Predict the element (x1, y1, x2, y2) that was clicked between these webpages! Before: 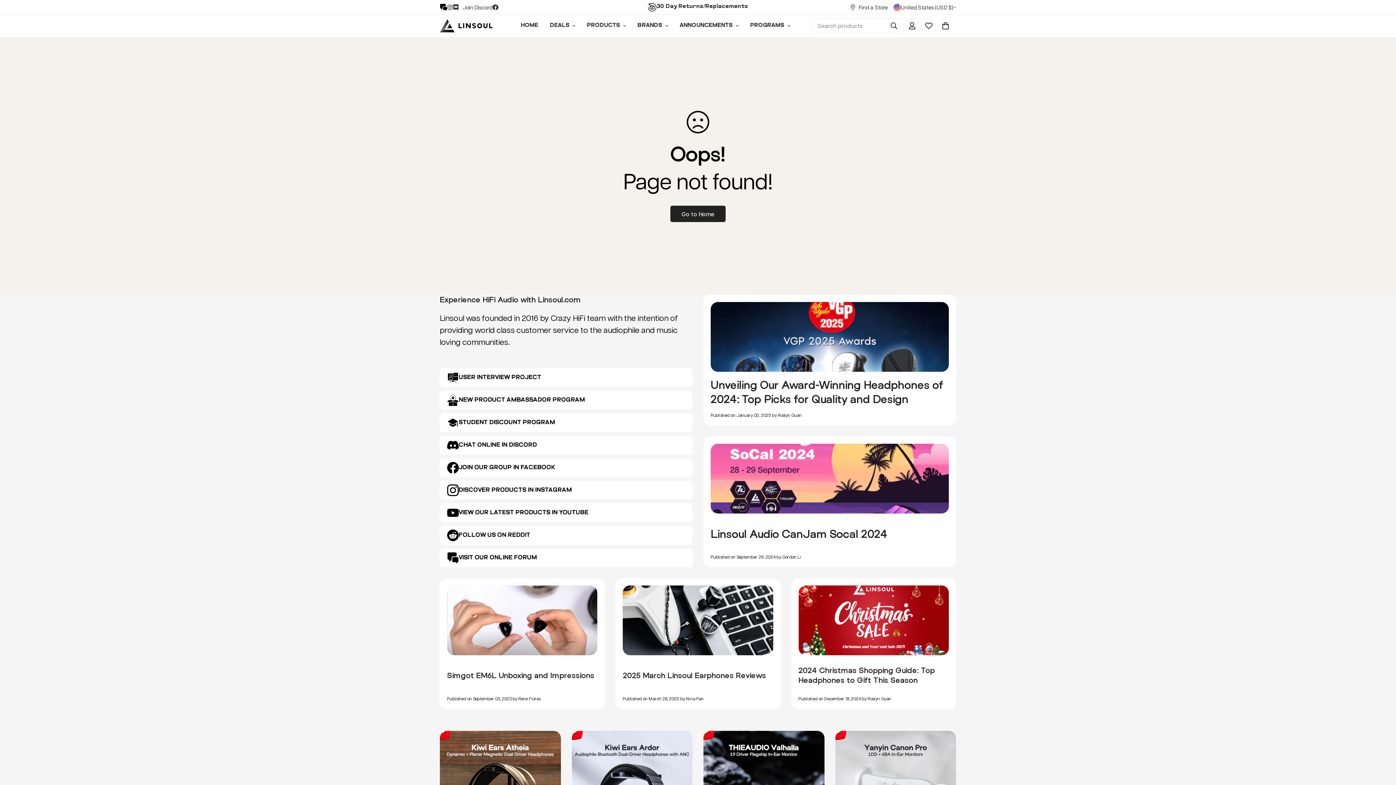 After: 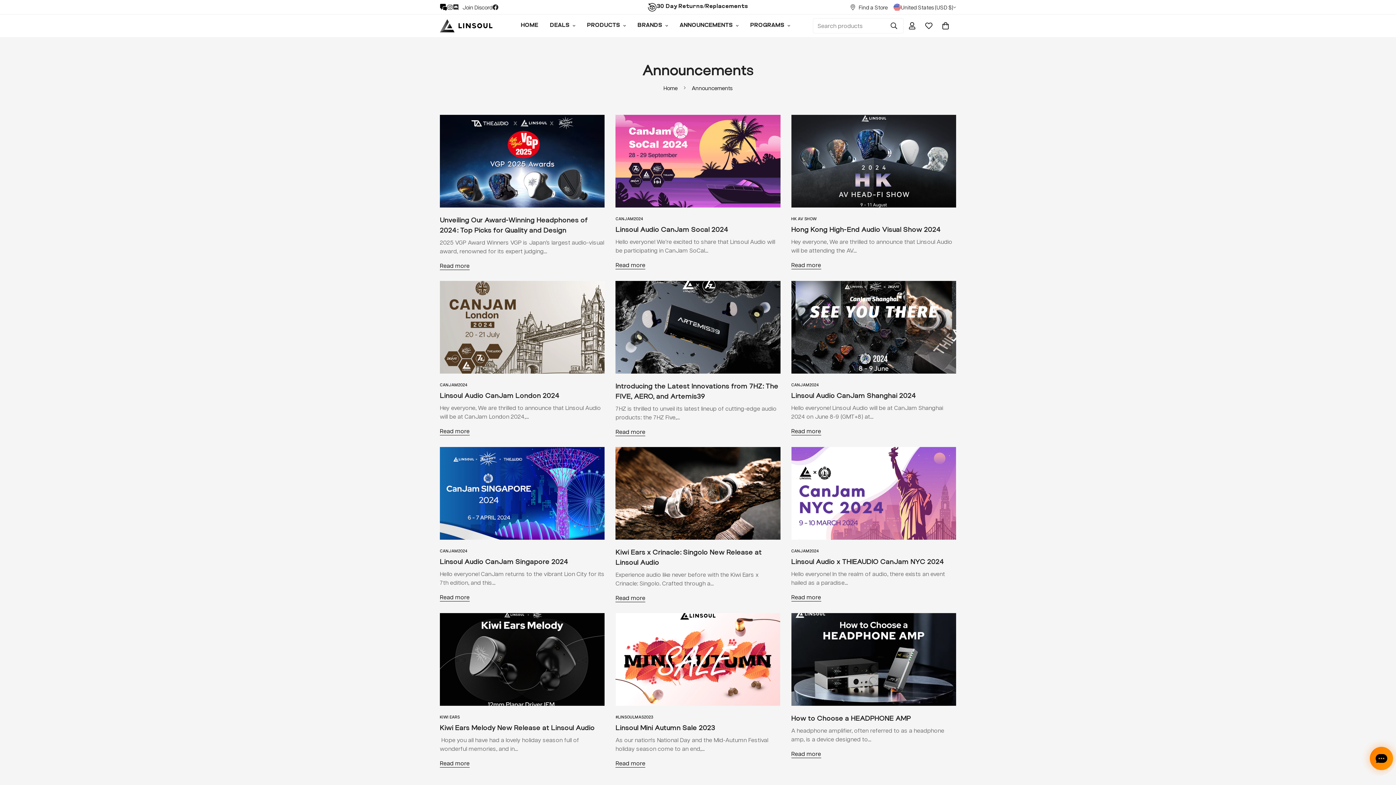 Action: label: ANNOUNCEMENTS bbox: (674, 14, 744, 37)